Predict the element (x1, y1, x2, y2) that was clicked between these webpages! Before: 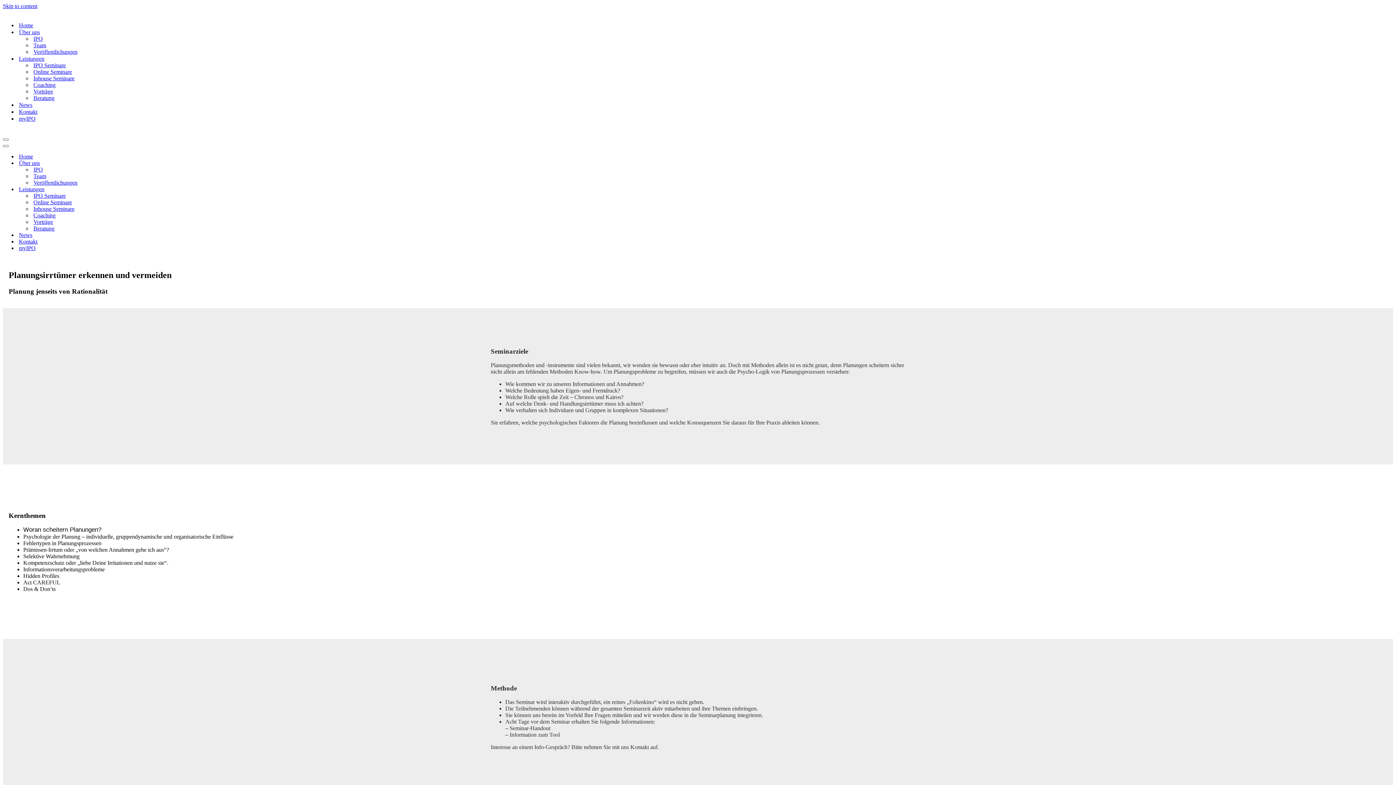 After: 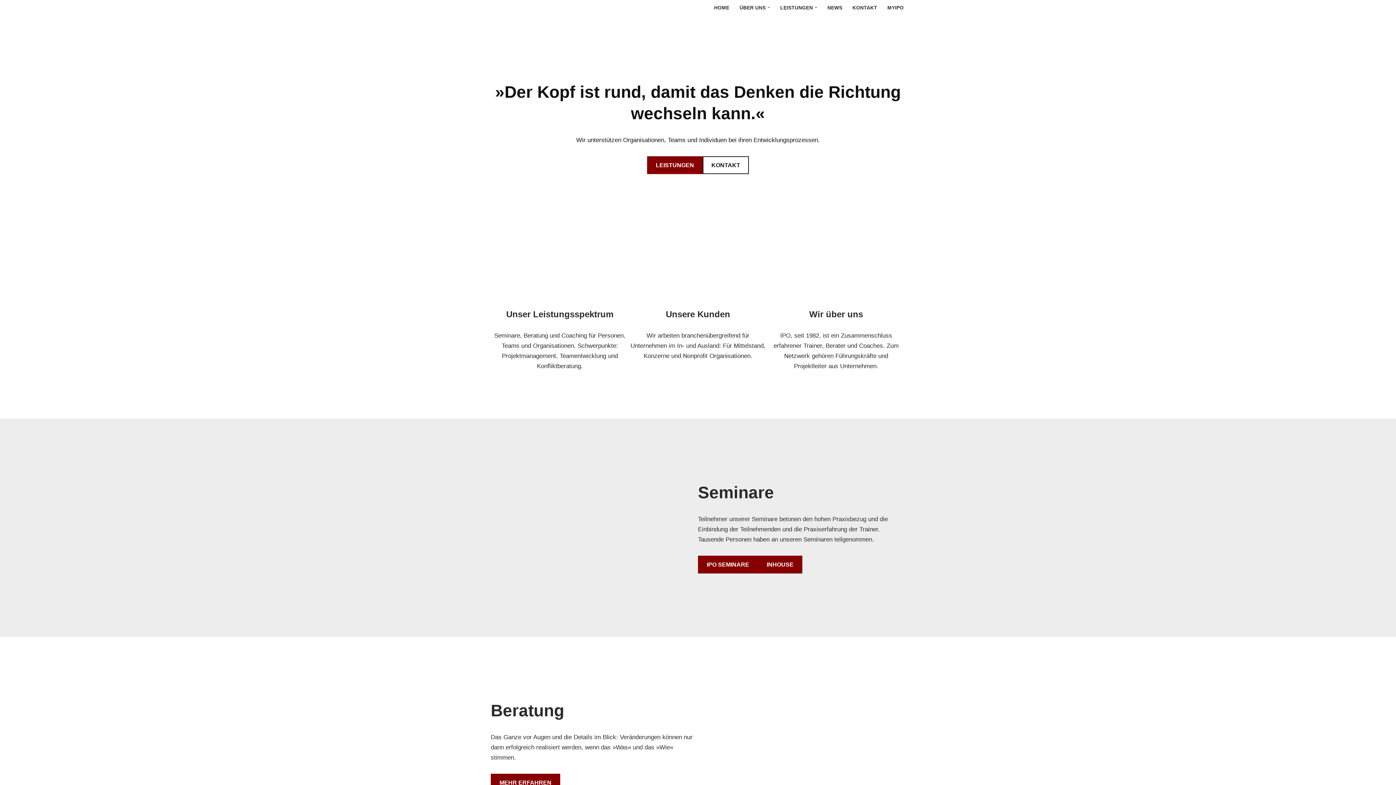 Action: bbox: (18, 153, 132, 160) label: Home